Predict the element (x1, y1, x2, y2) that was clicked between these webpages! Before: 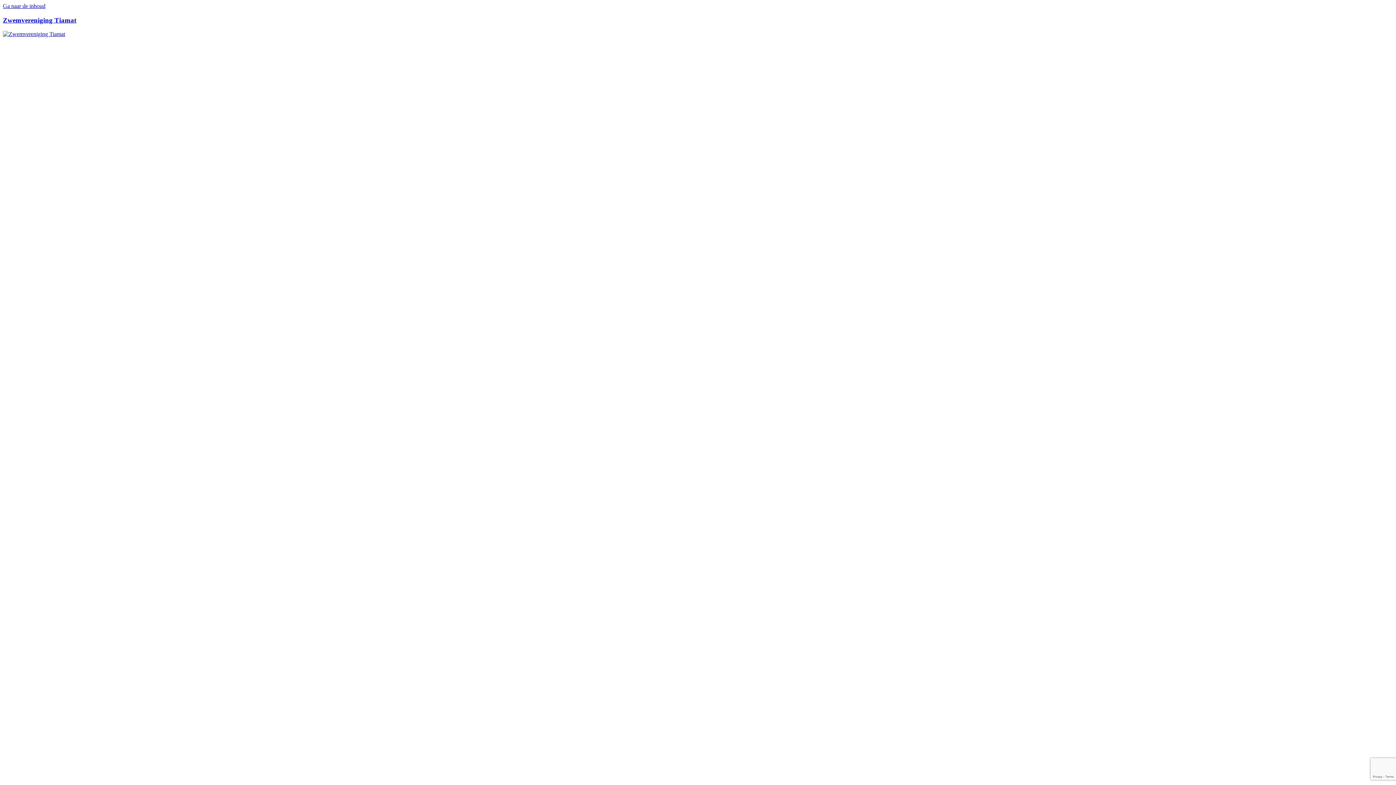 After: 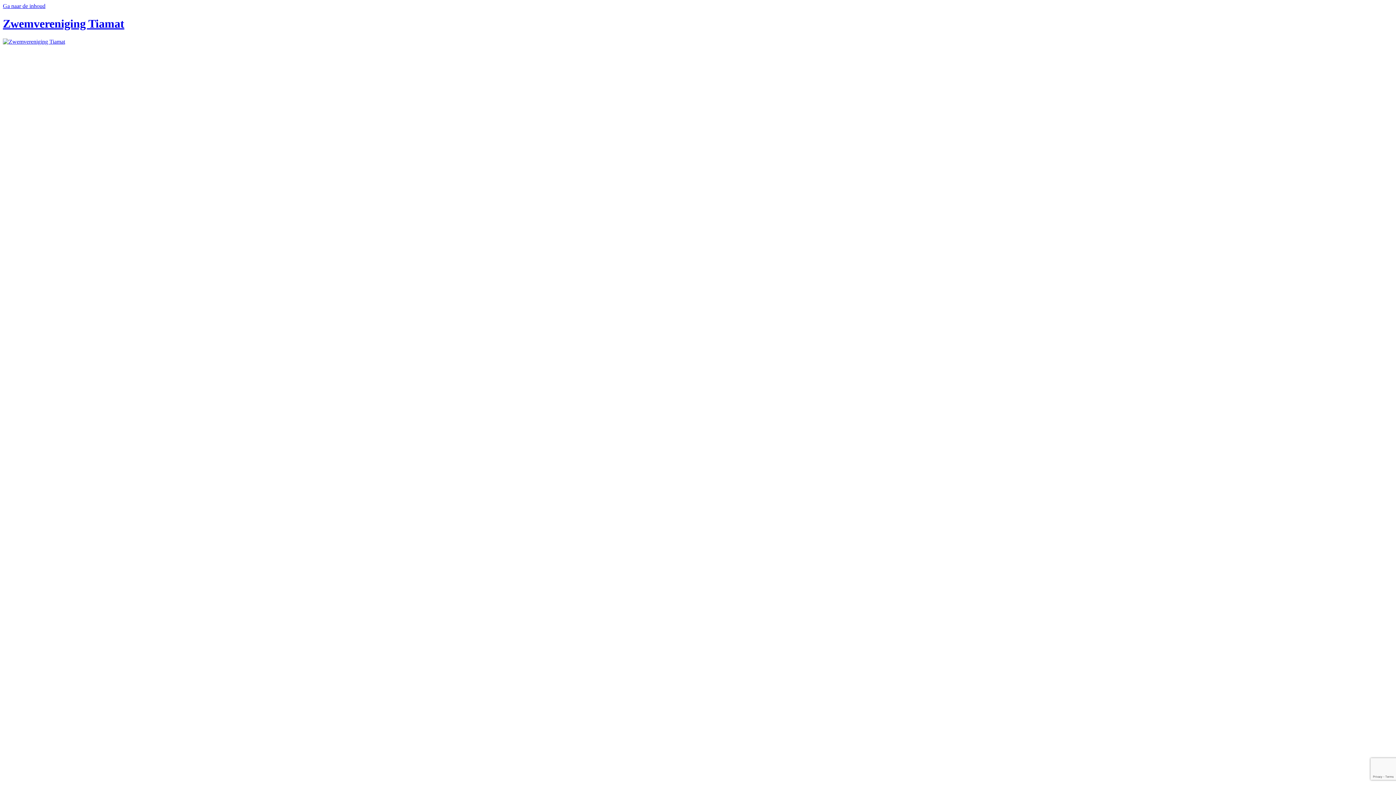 Action: bbox: (2, 16, 76, 23) label: Zwemvereniging Tiamat